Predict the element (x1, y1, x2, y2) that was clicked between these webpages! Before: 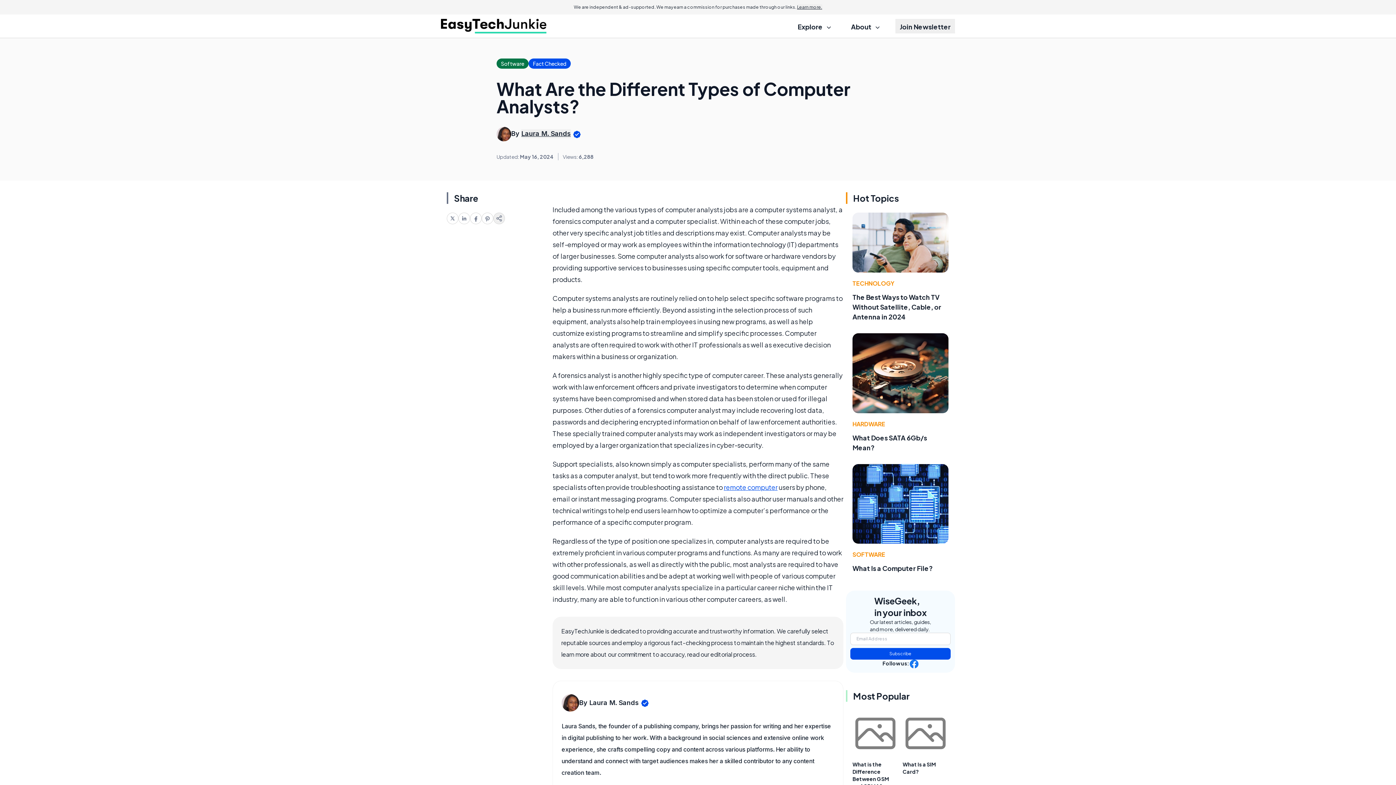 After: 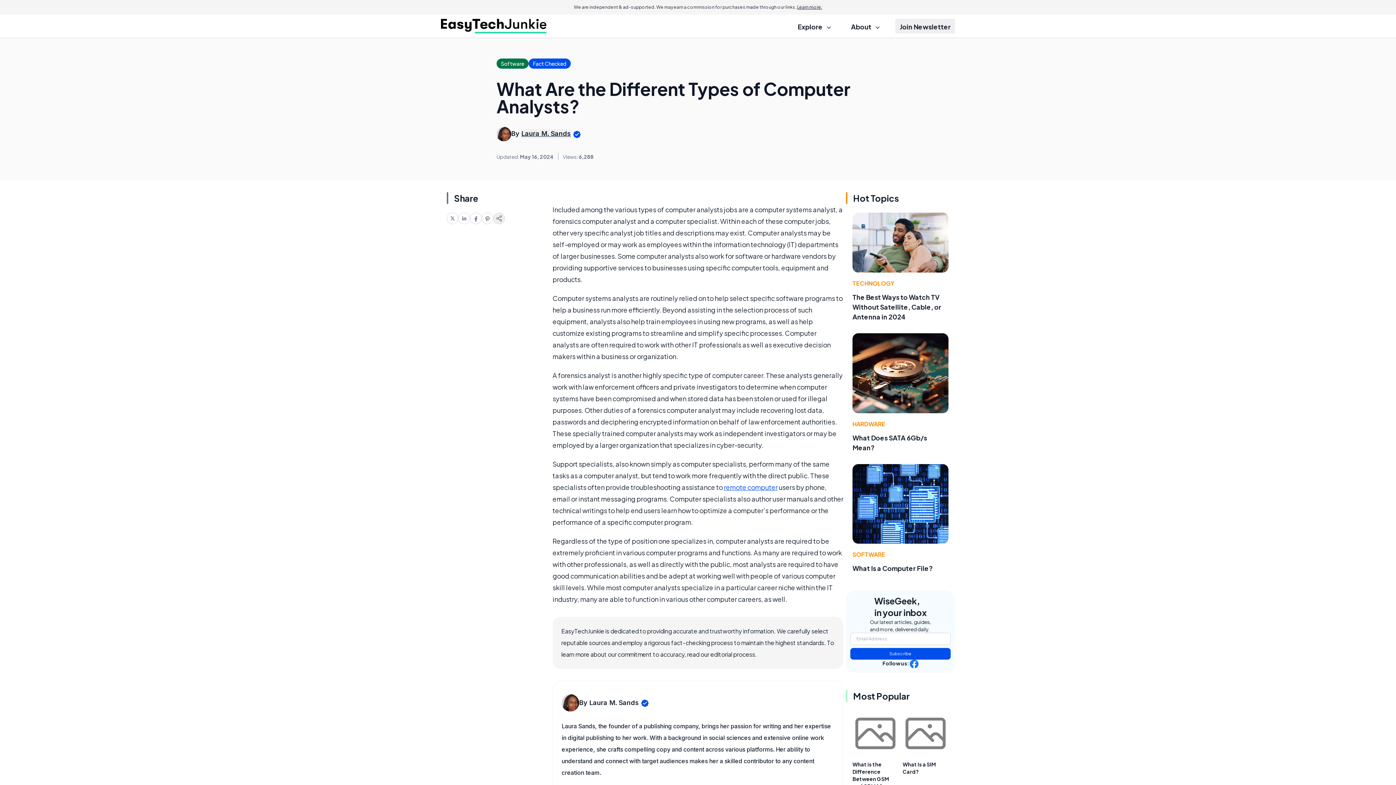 Action: bbox: (481, 212, 493, 224)